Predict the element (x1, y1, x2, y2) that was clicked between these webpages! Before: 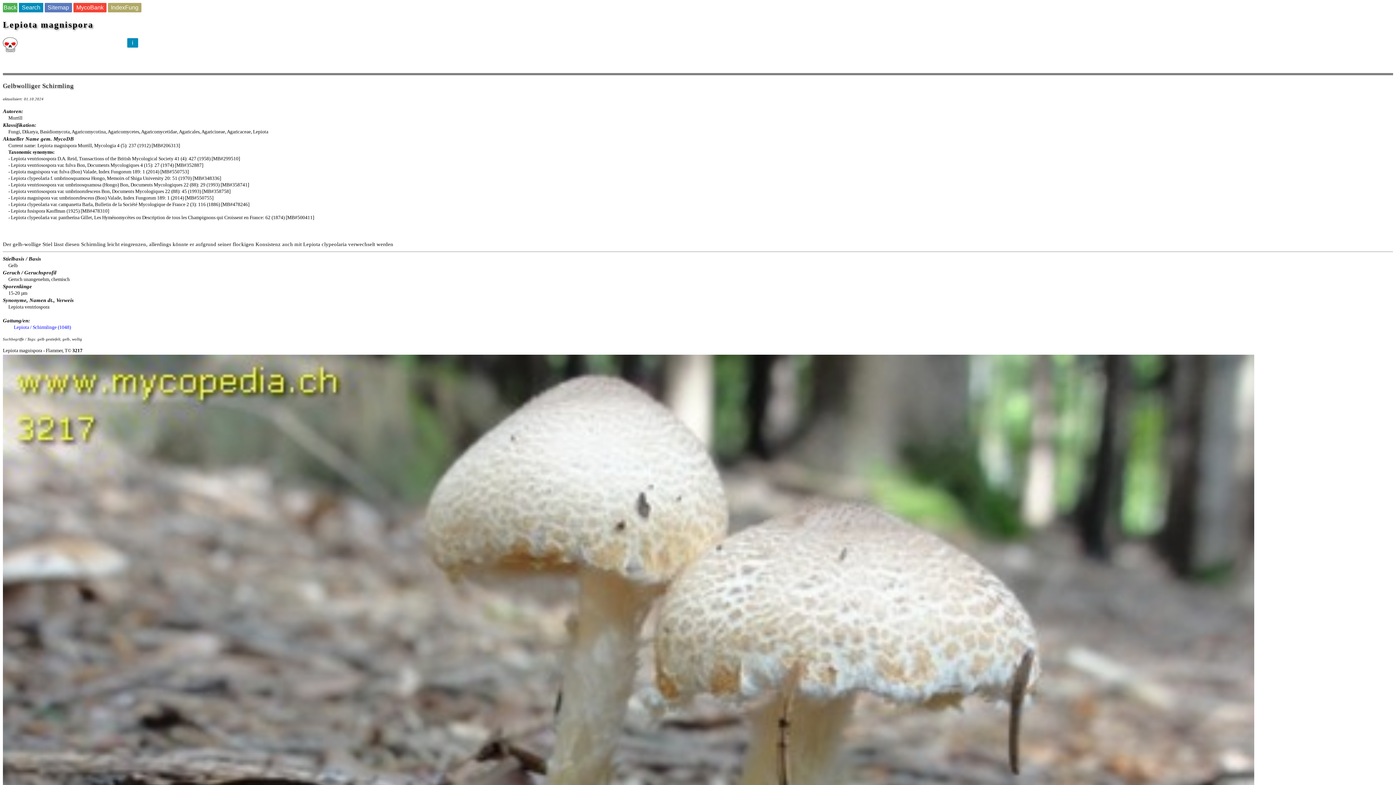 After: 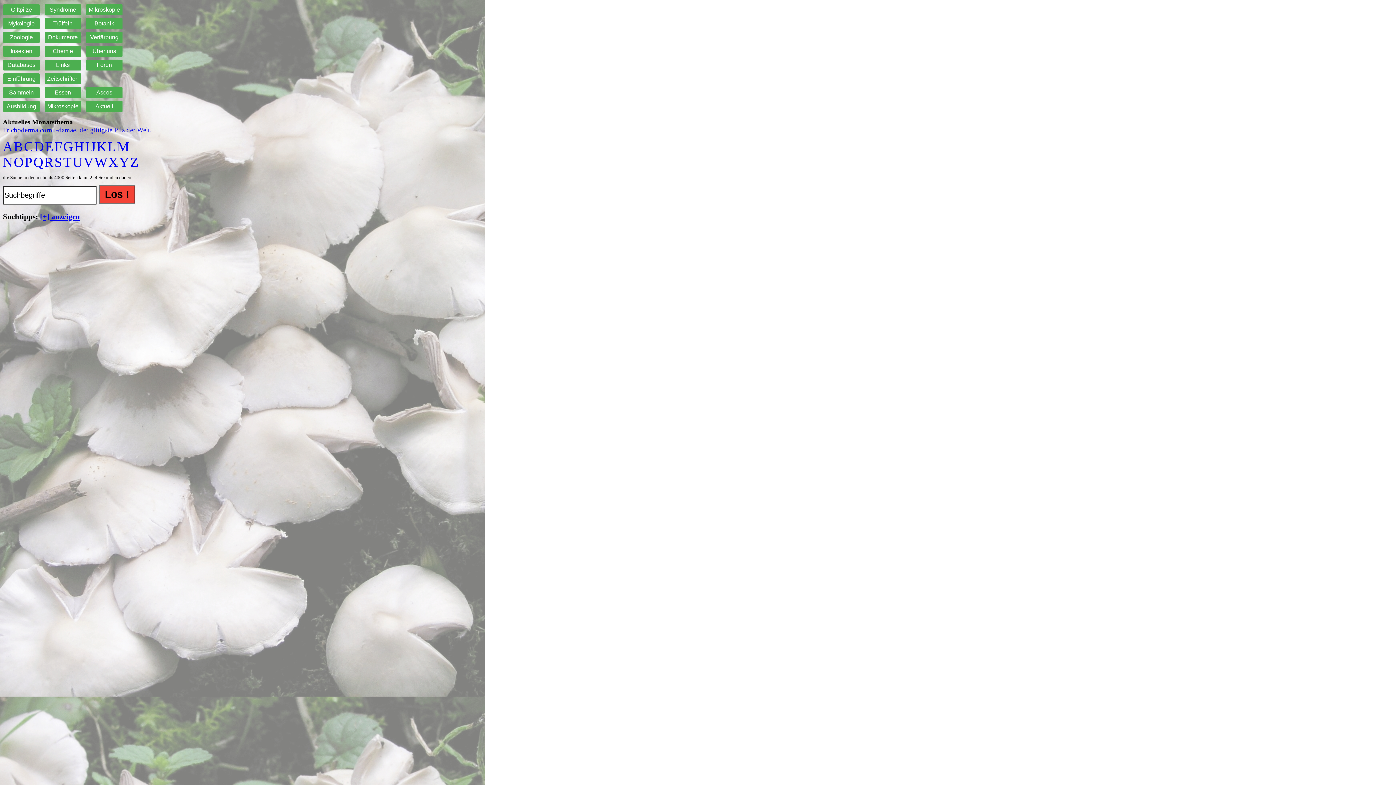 Action: bbox: (2, 4, 17, 10) label: Back